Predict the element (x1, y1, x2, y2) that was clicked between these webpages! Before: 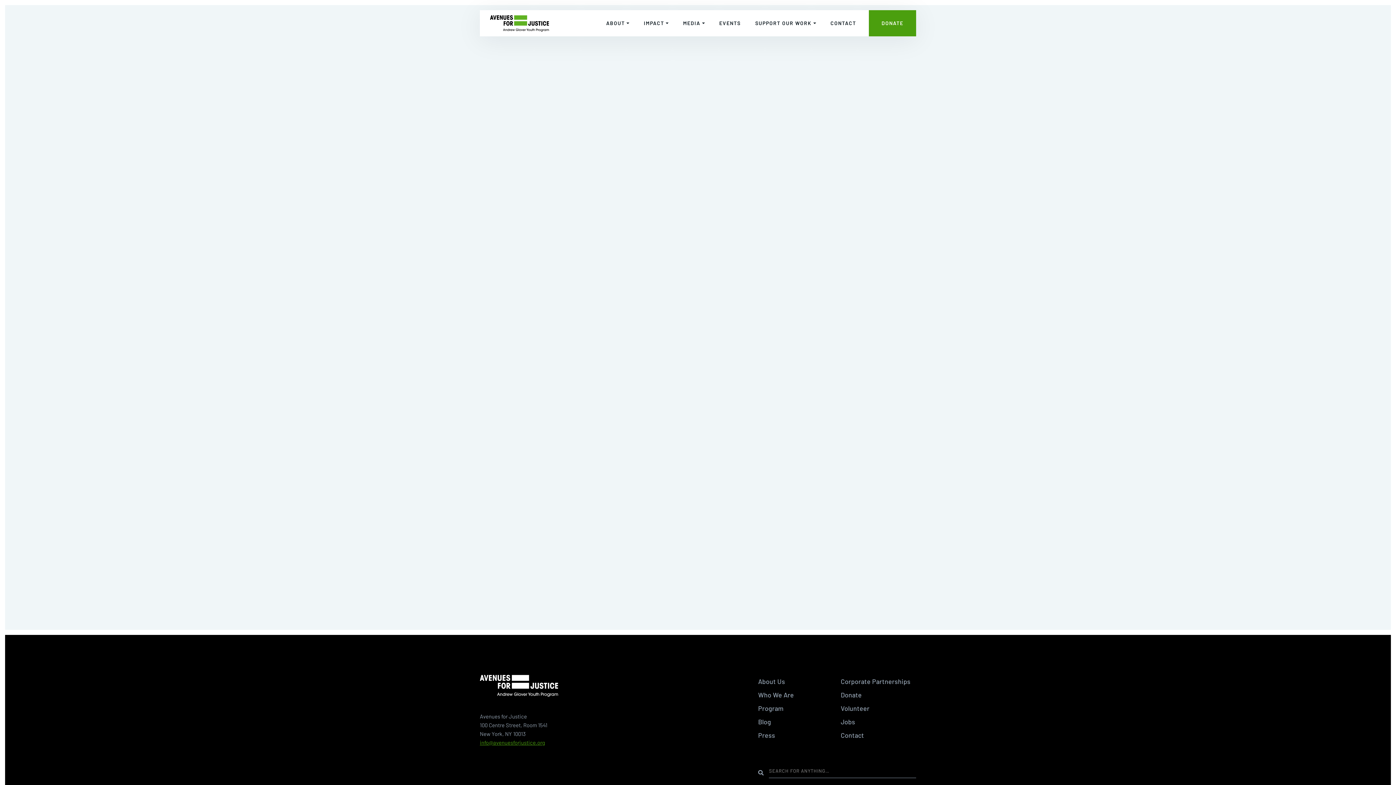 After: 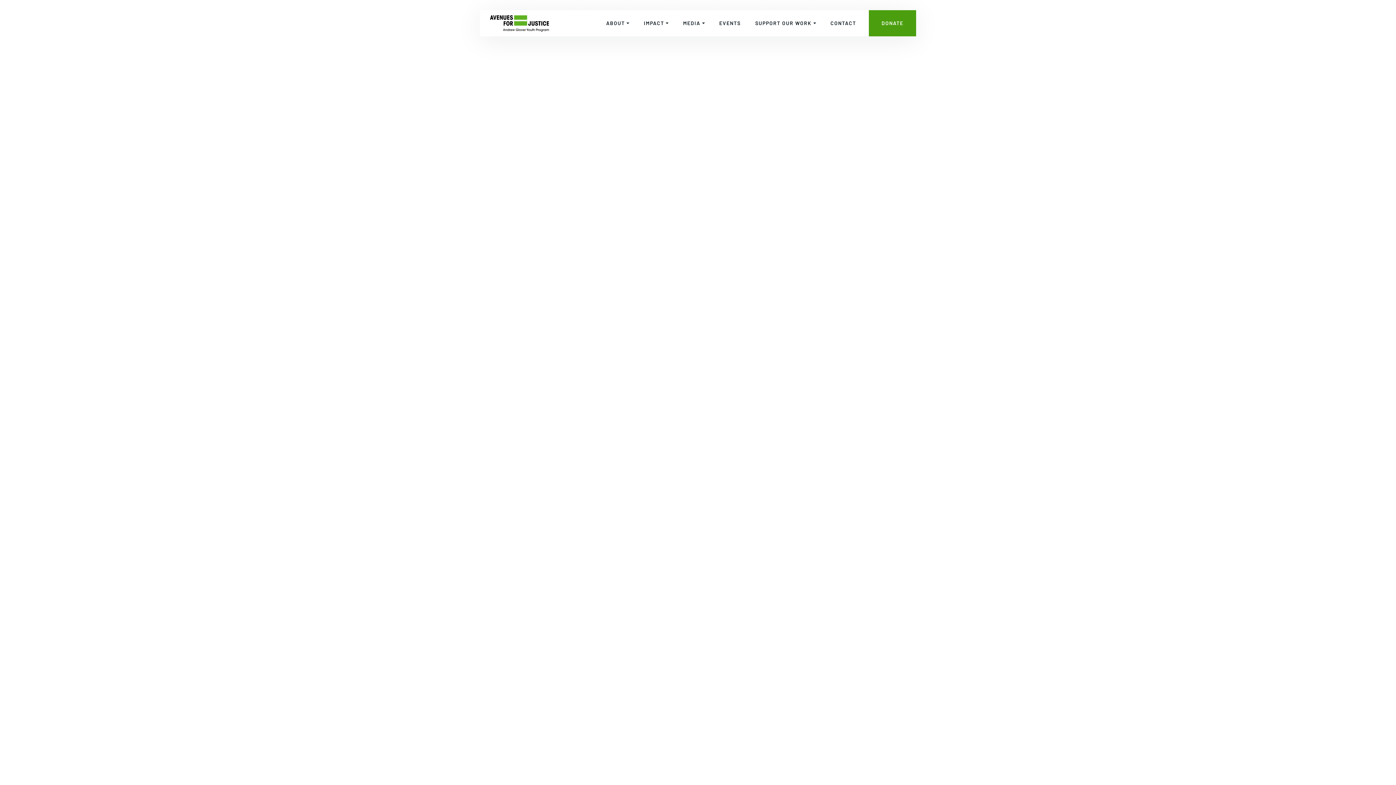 Action: bbox: (631, 153, 764, 171) label: Thomas Zapata